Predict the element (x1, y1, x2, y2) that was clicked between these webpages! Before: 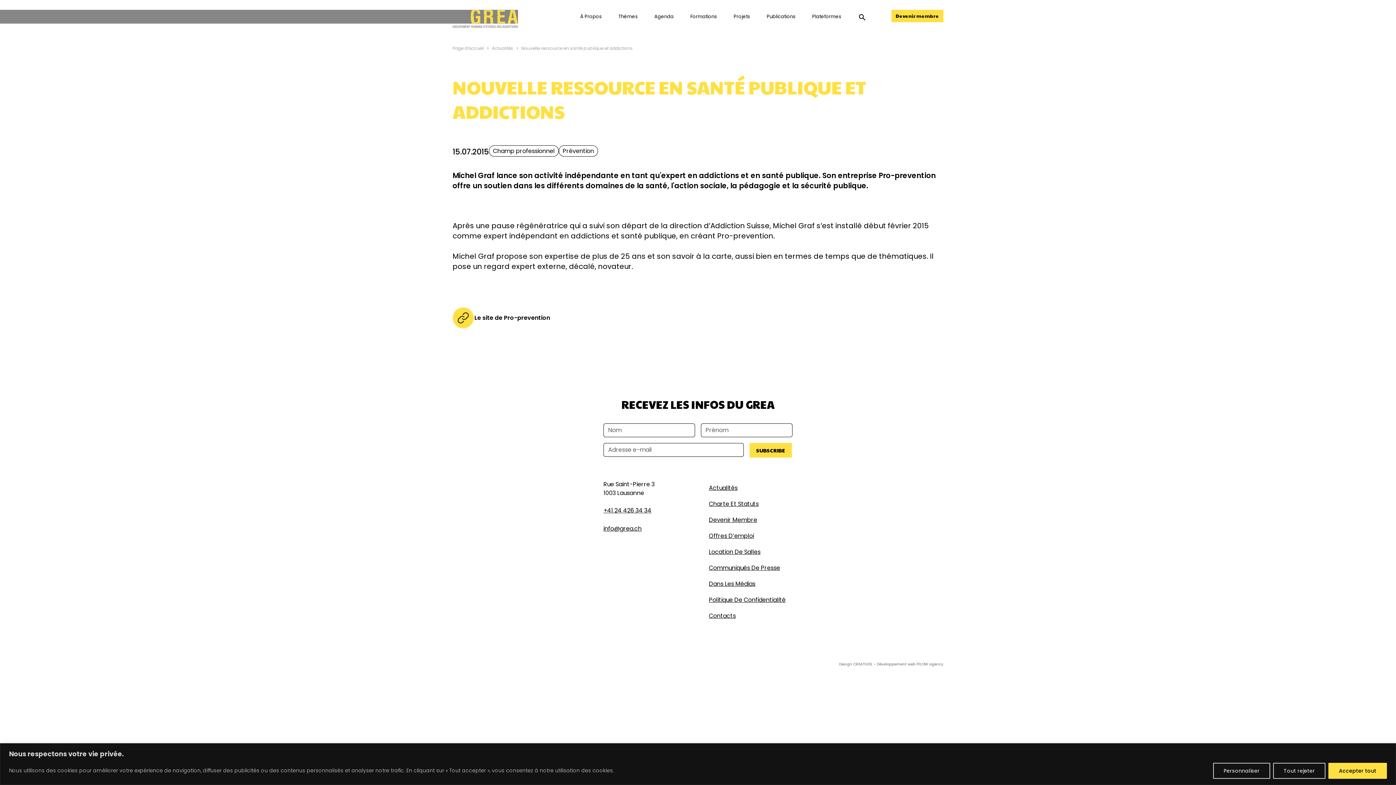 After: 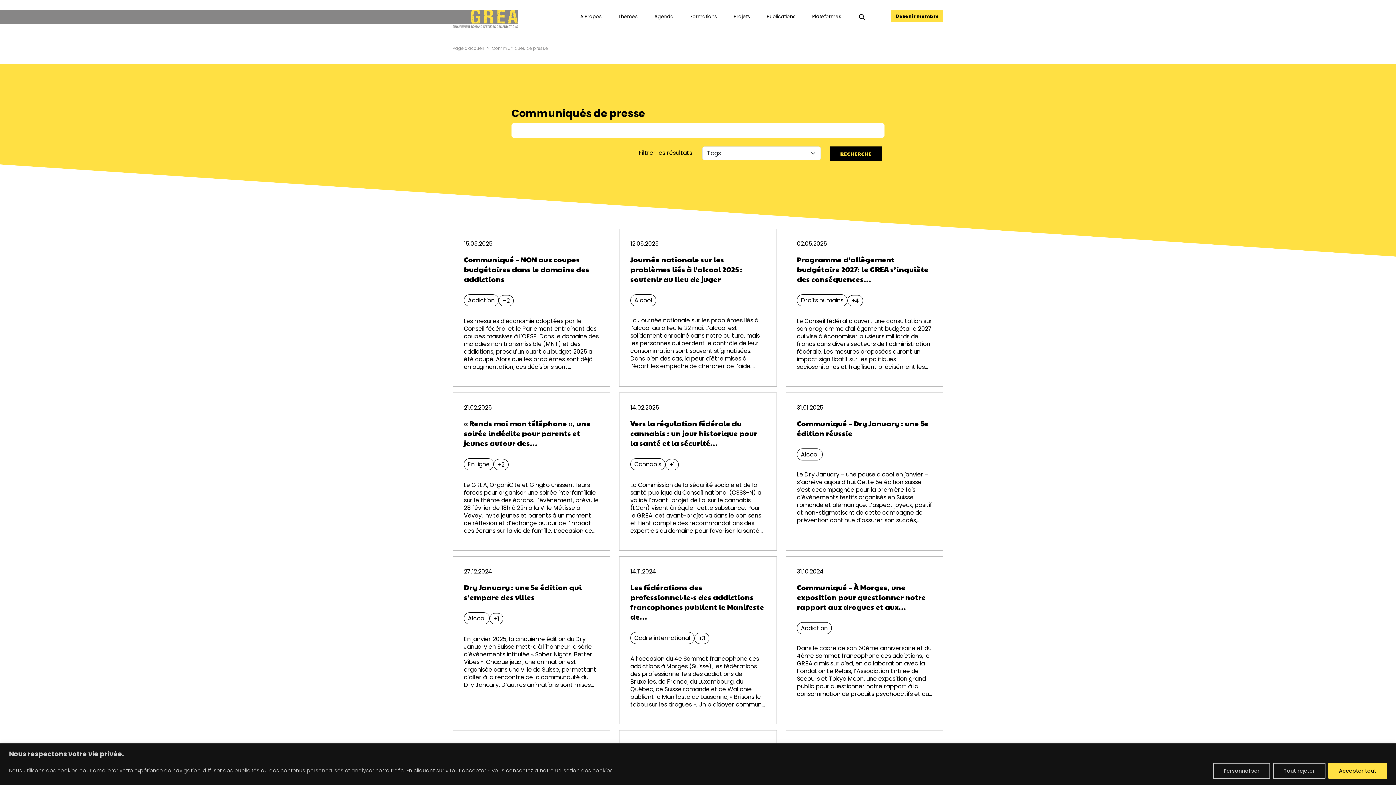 Action: label: Communiqués De Presse bbox: (702, 560, 786, 576)